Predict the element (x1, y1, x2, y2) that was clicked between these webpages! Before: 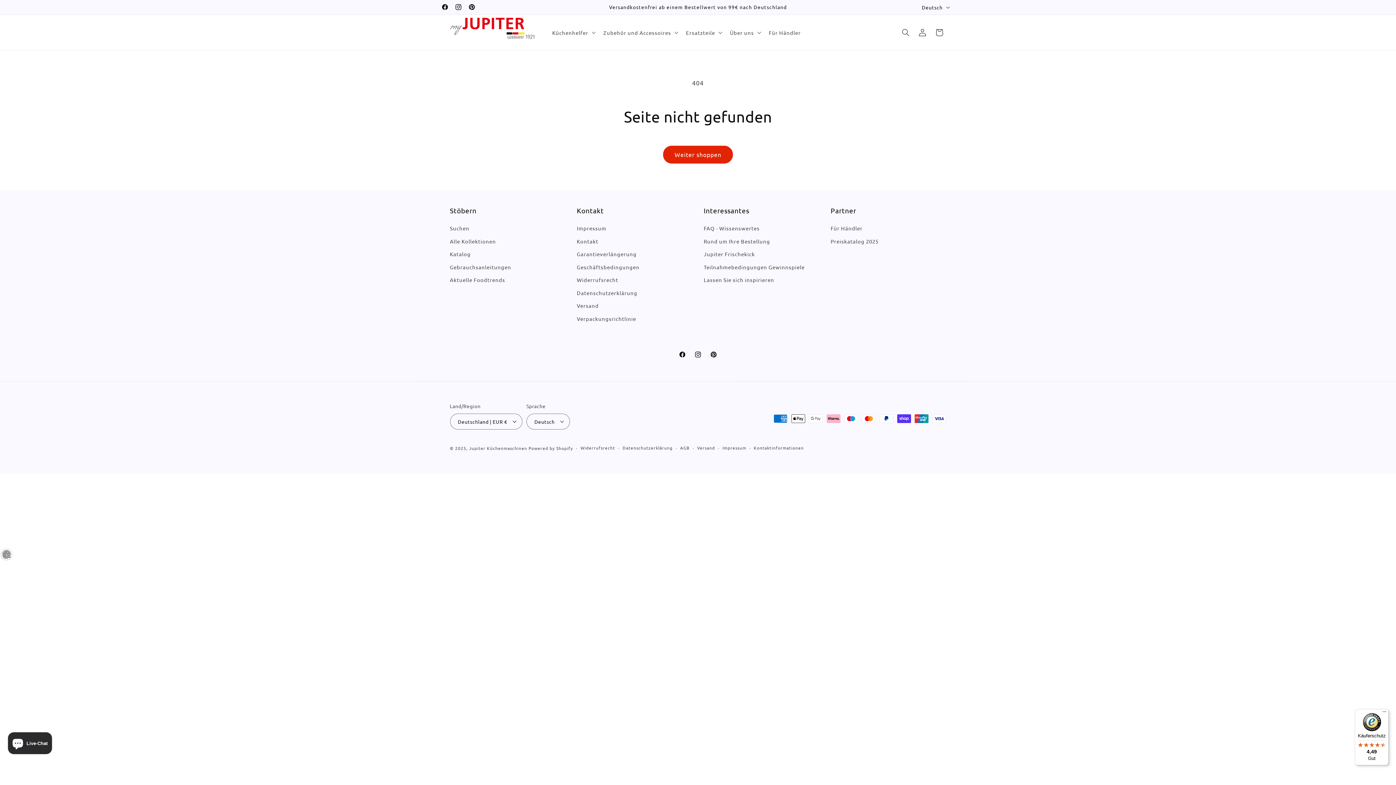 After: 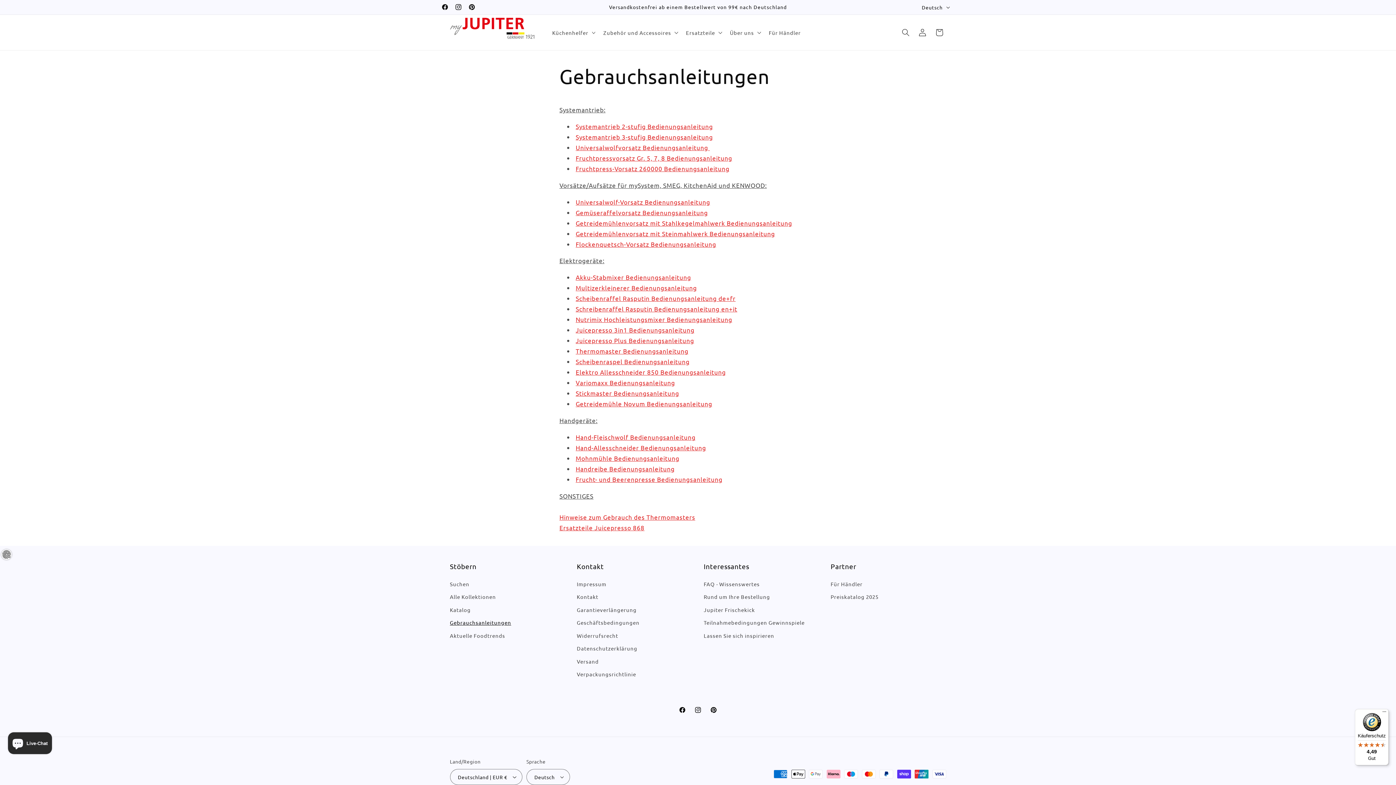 Action: bbox: (450, 260, 511, 273) label: Gebrauchsanleitungen